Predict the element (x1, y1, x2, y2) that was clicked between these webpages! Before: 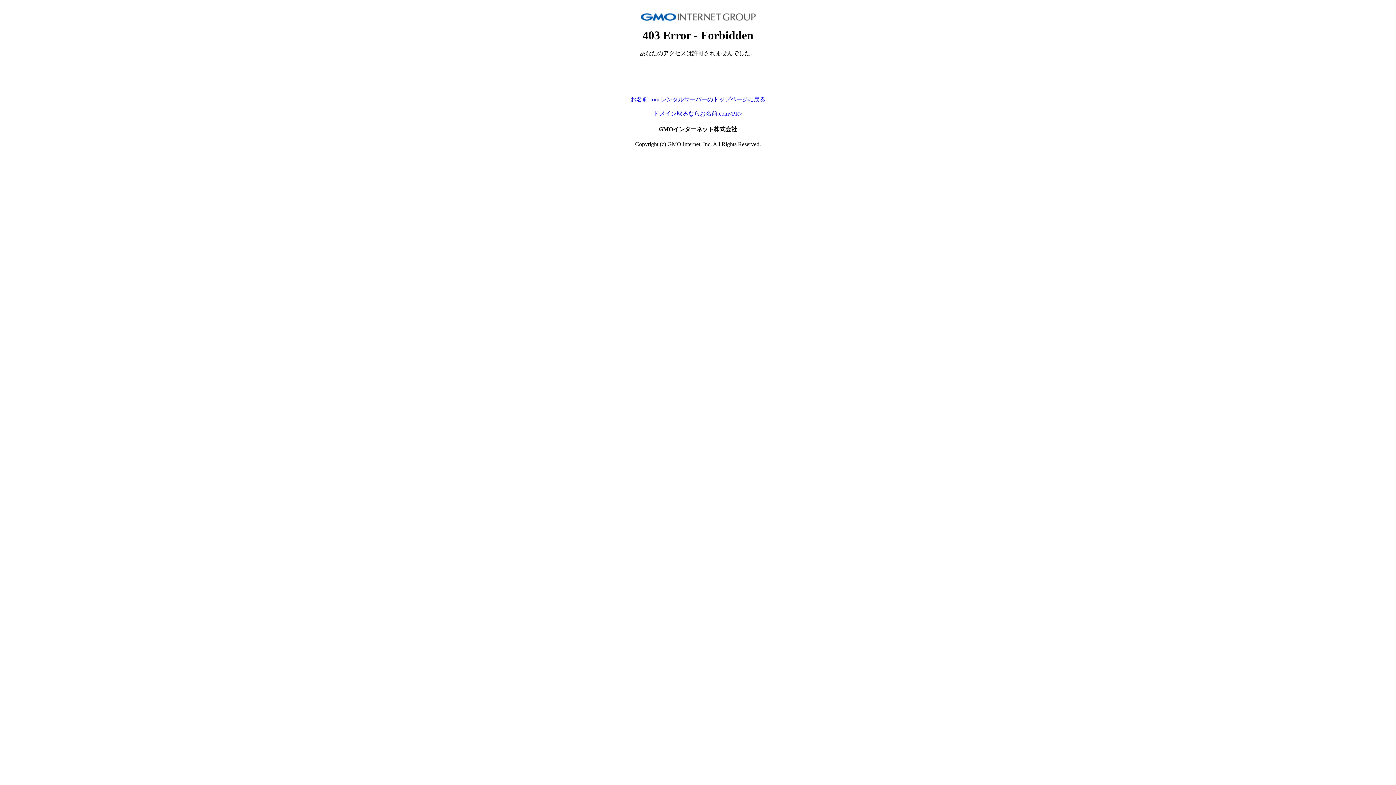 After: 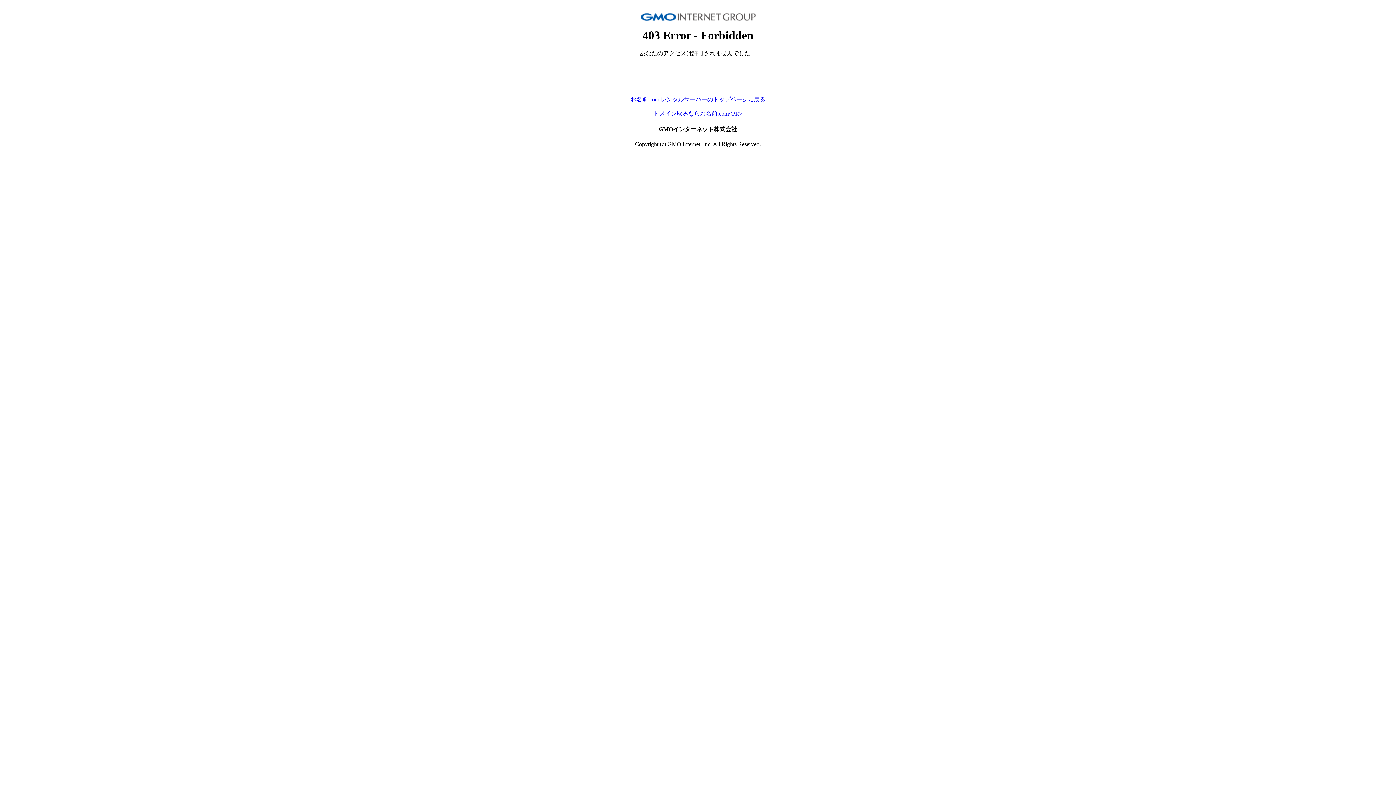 Action: bbox: (630, 96, 765, 102) label: お名前.com レンタルサーバーのトップページに戻る